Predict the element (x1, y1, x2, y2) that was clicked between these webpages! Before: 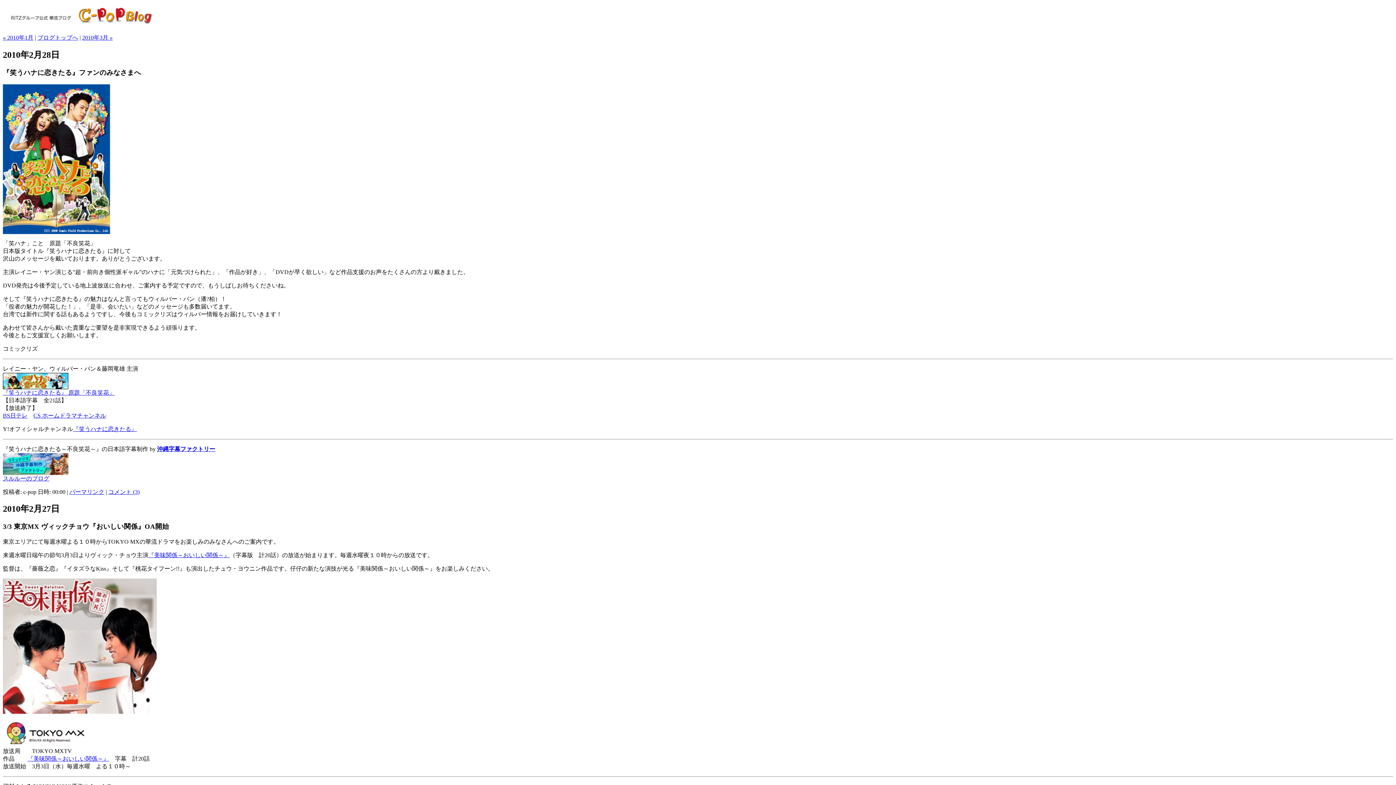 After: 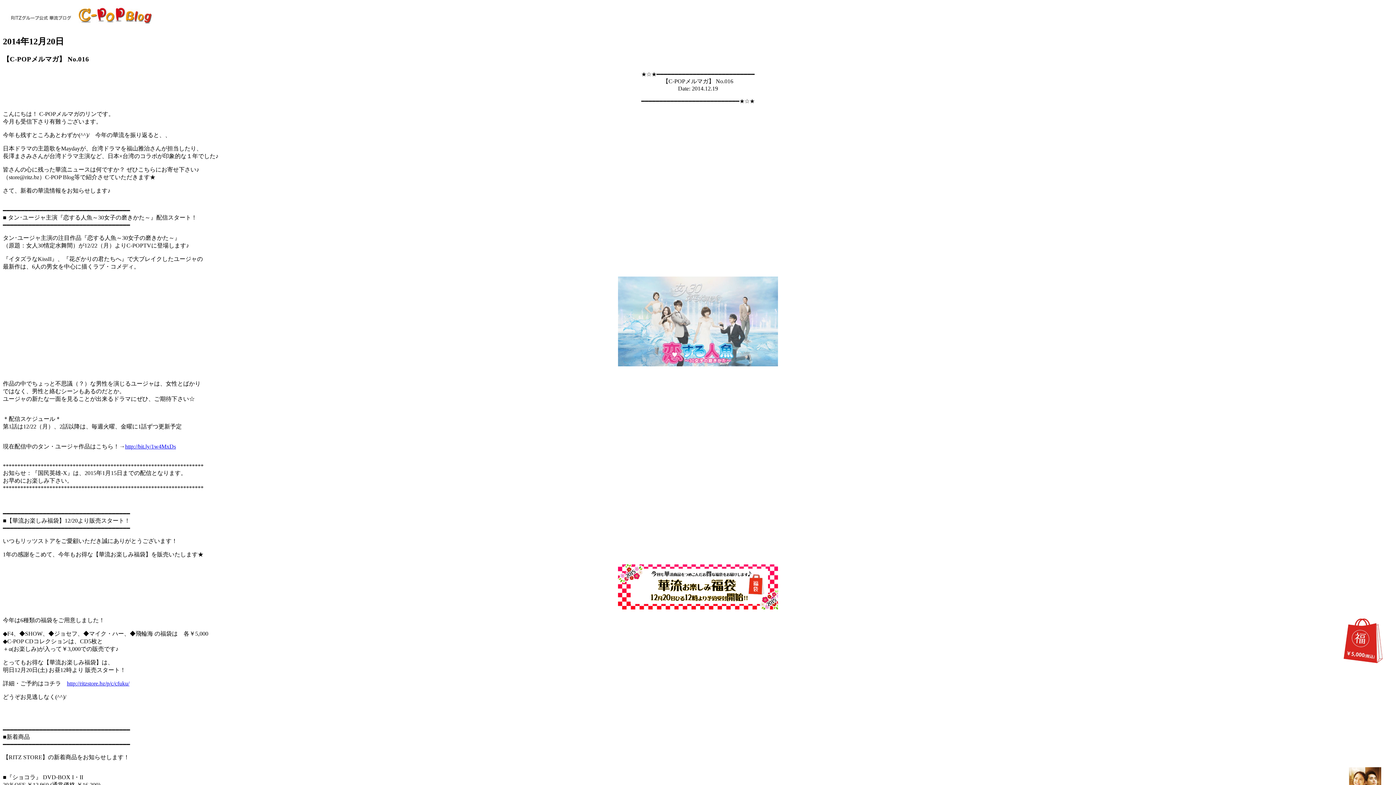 Action: bbox: (37, 34, 78, 40) label: ブログトップへ